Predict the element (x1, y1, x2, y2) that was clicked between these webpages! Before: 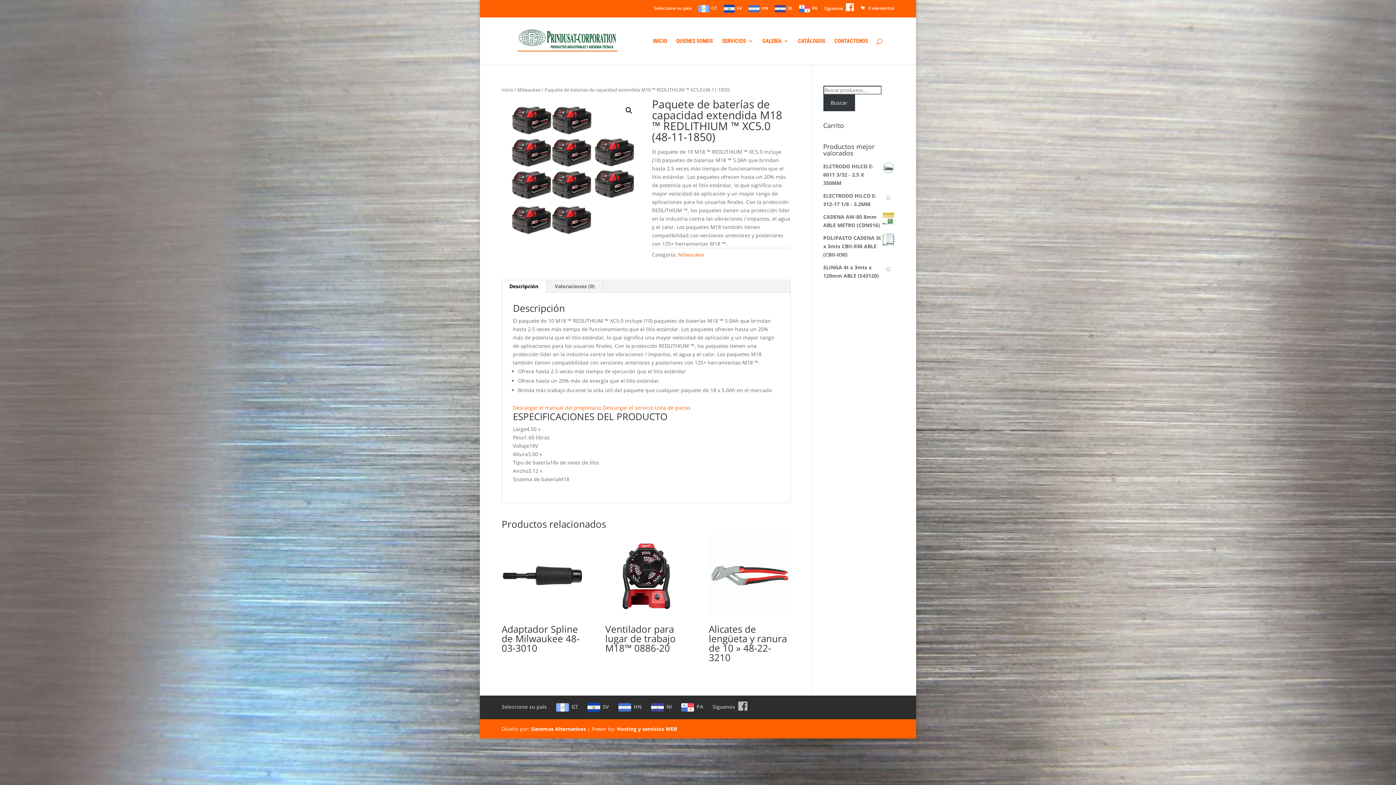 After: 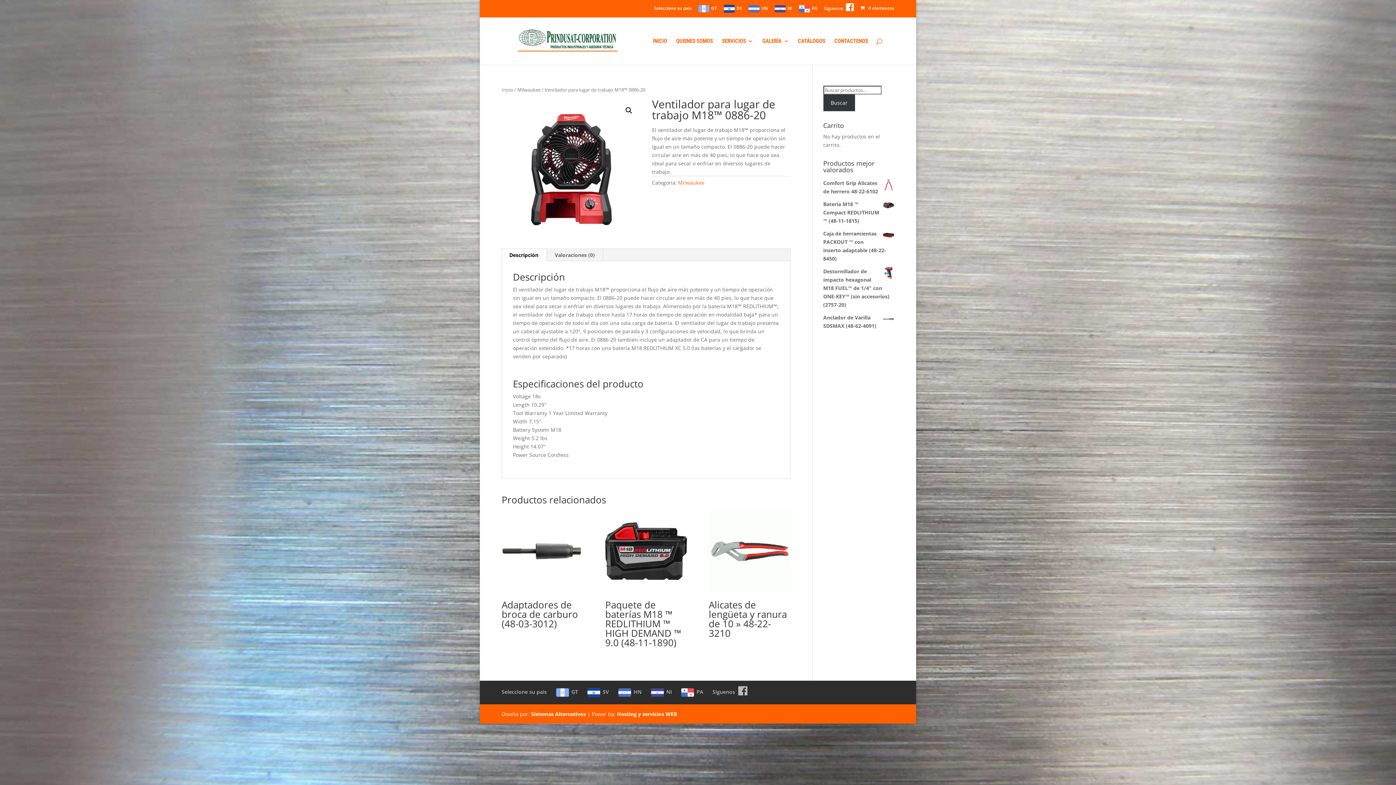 Action: bbox: (605, 534, 687, 657) label: Ventilador para lugar de trabajo M18™ 0886-20